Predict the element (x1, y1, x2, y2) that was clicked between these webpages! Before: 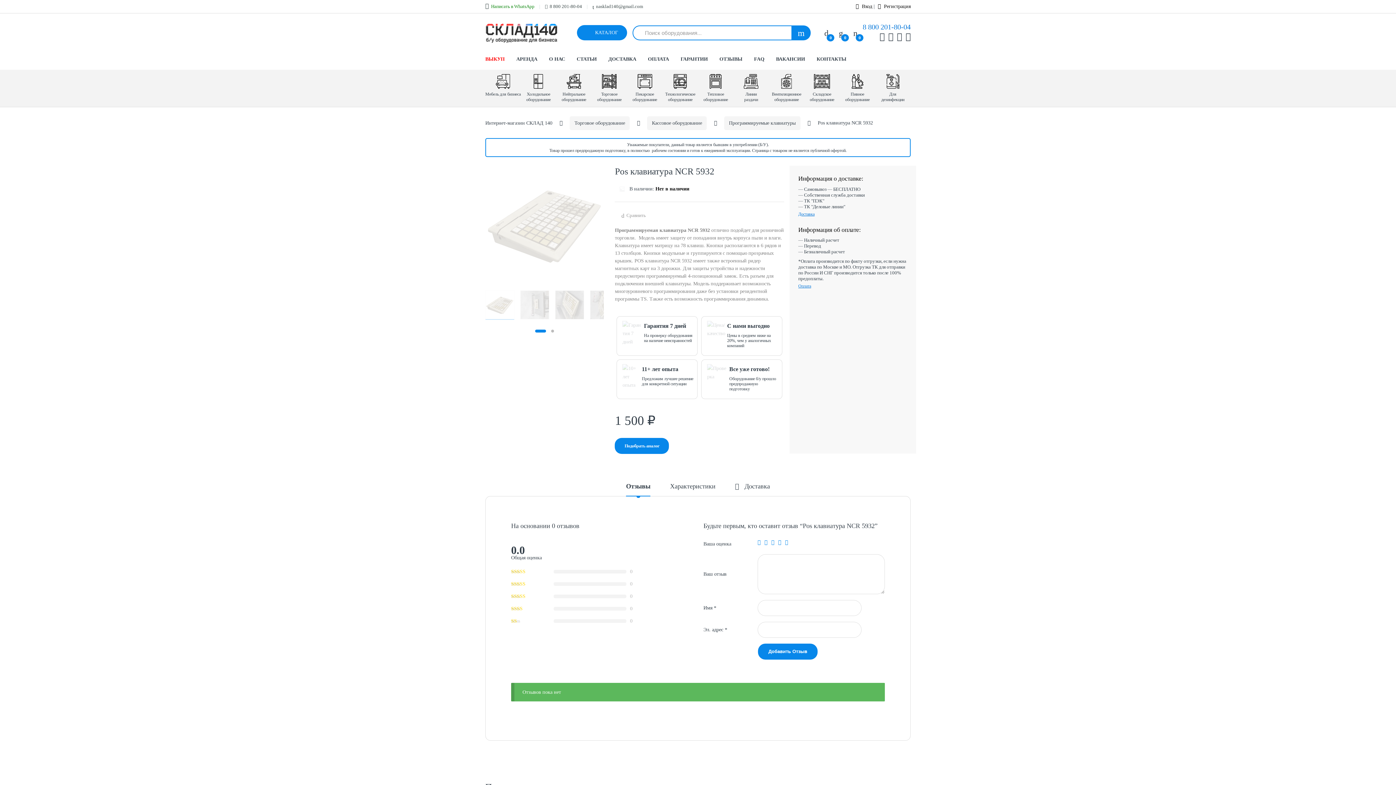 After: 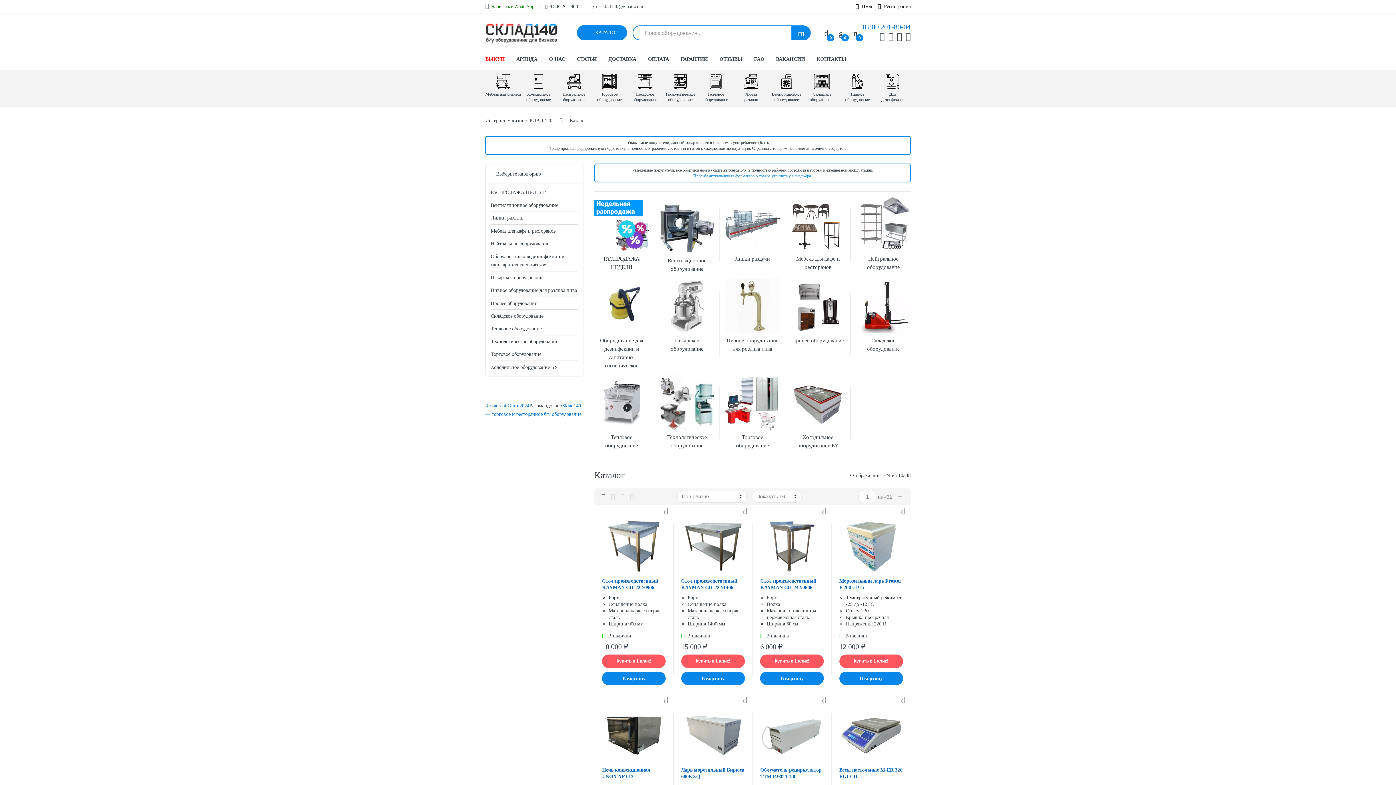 Action: bbox: (577, 25, 627, 40) label: КАТАЛОГ